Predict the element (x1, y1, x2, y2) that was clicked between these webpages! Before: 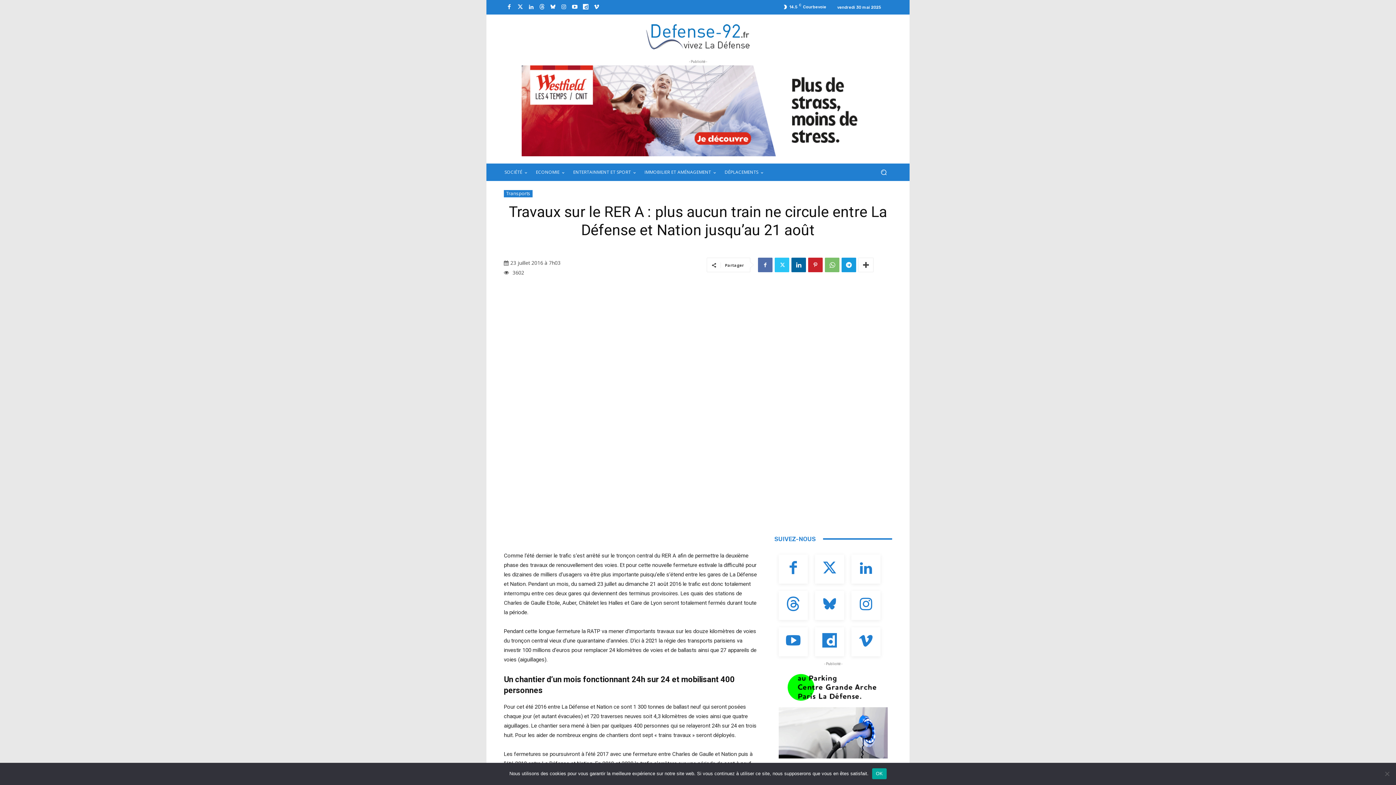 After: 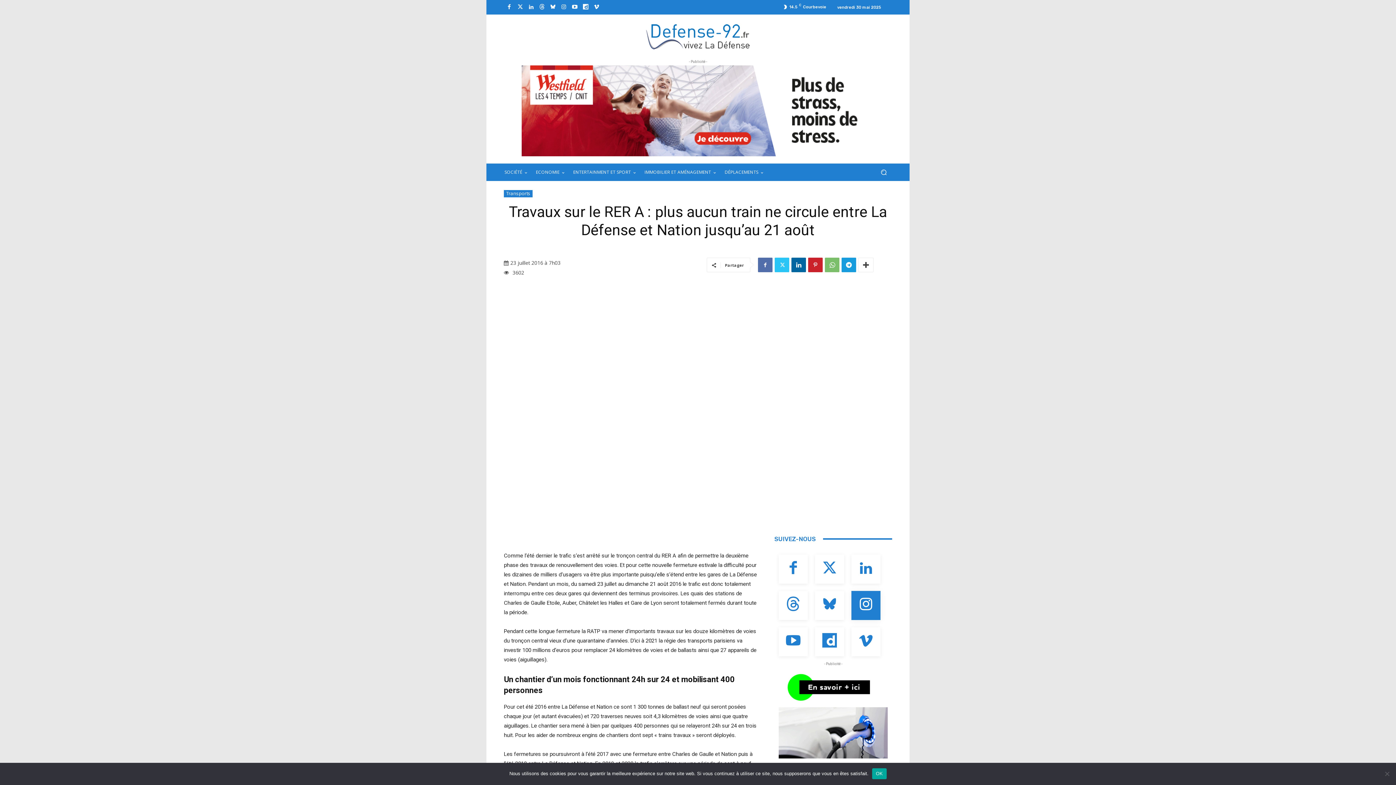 Action: bbox: (851, 591, 880, 620)